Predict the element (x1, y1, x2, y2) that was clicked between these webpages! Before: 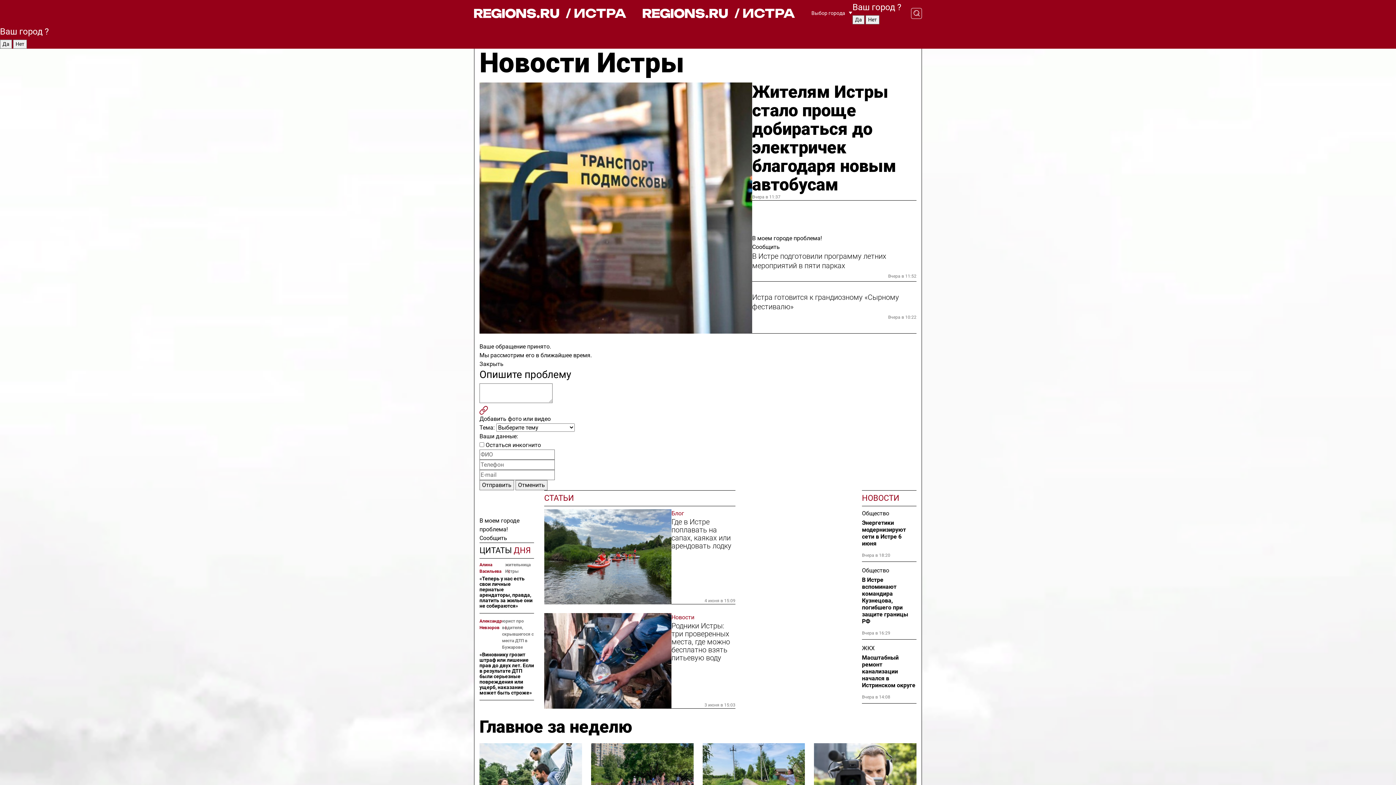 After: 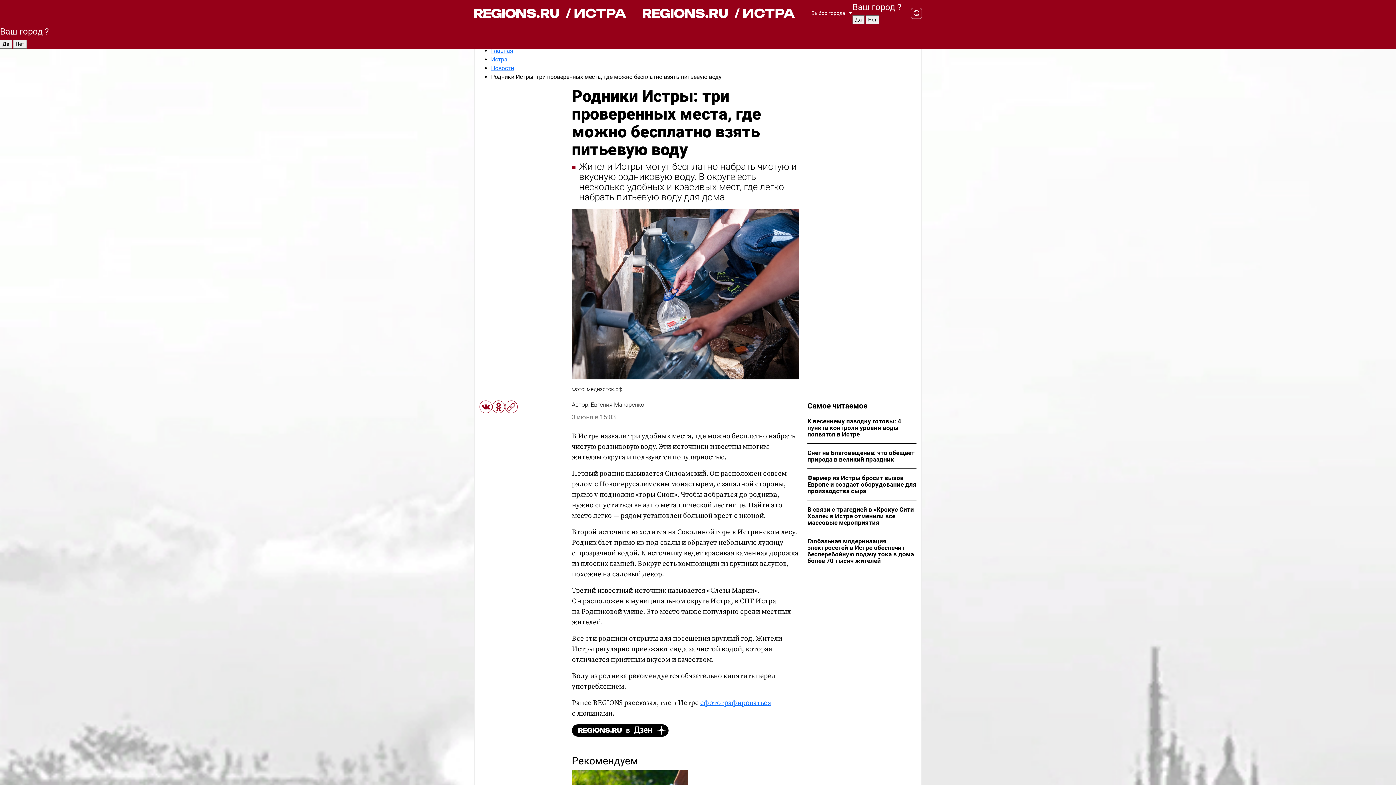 Action: bbox: (544, 613, 671, 709)